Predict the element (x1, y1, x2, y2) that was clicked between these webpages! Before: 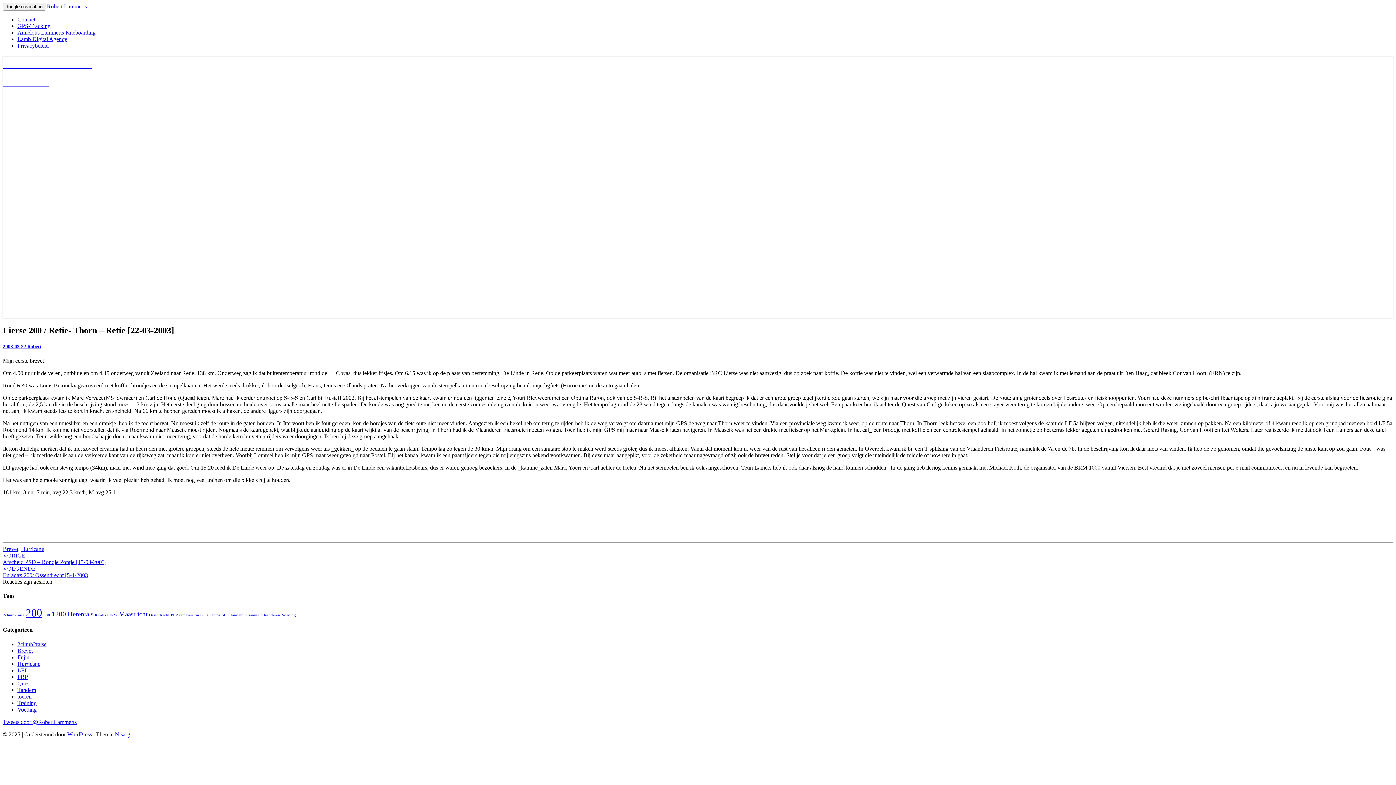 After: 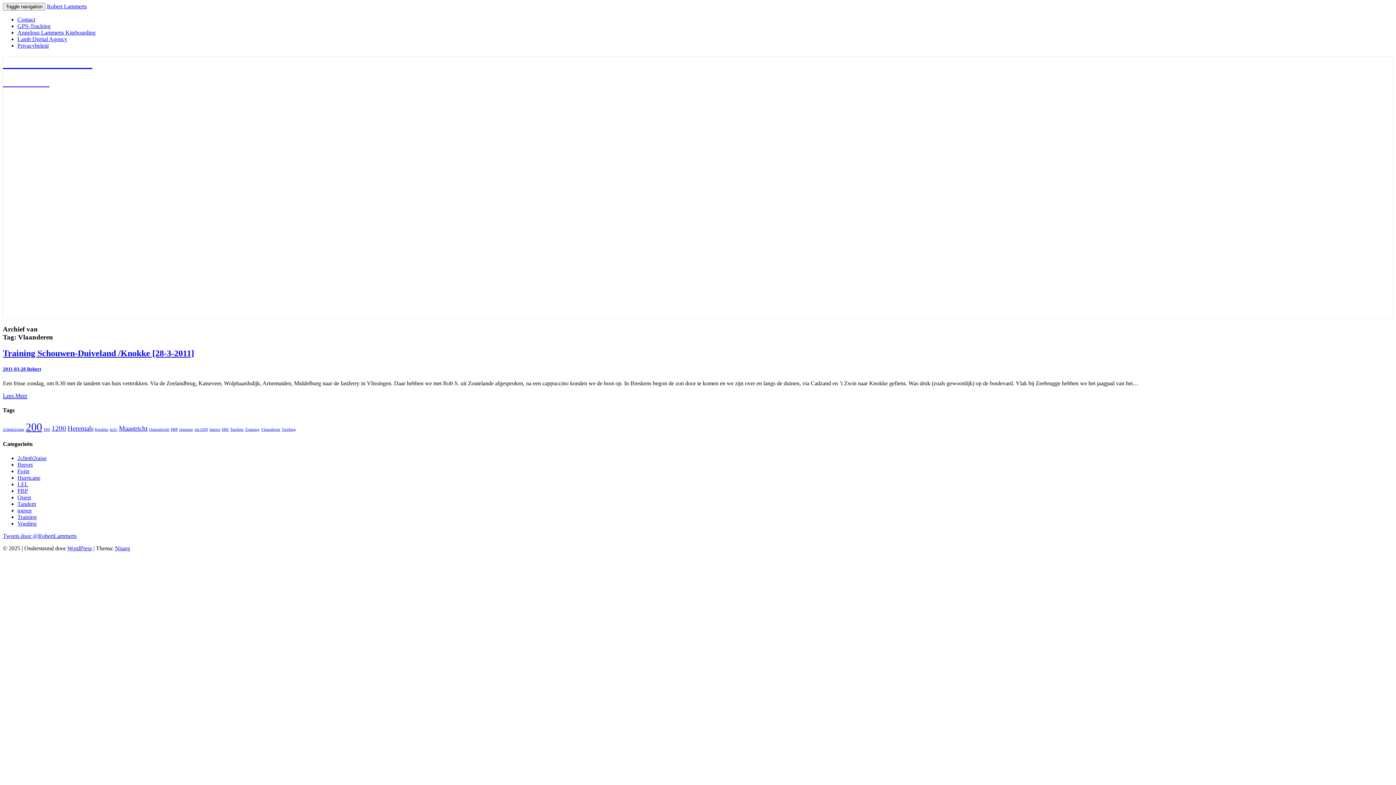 Action: label: Vlaanderen (1 item) bbox: (261, 613, 280, 617)